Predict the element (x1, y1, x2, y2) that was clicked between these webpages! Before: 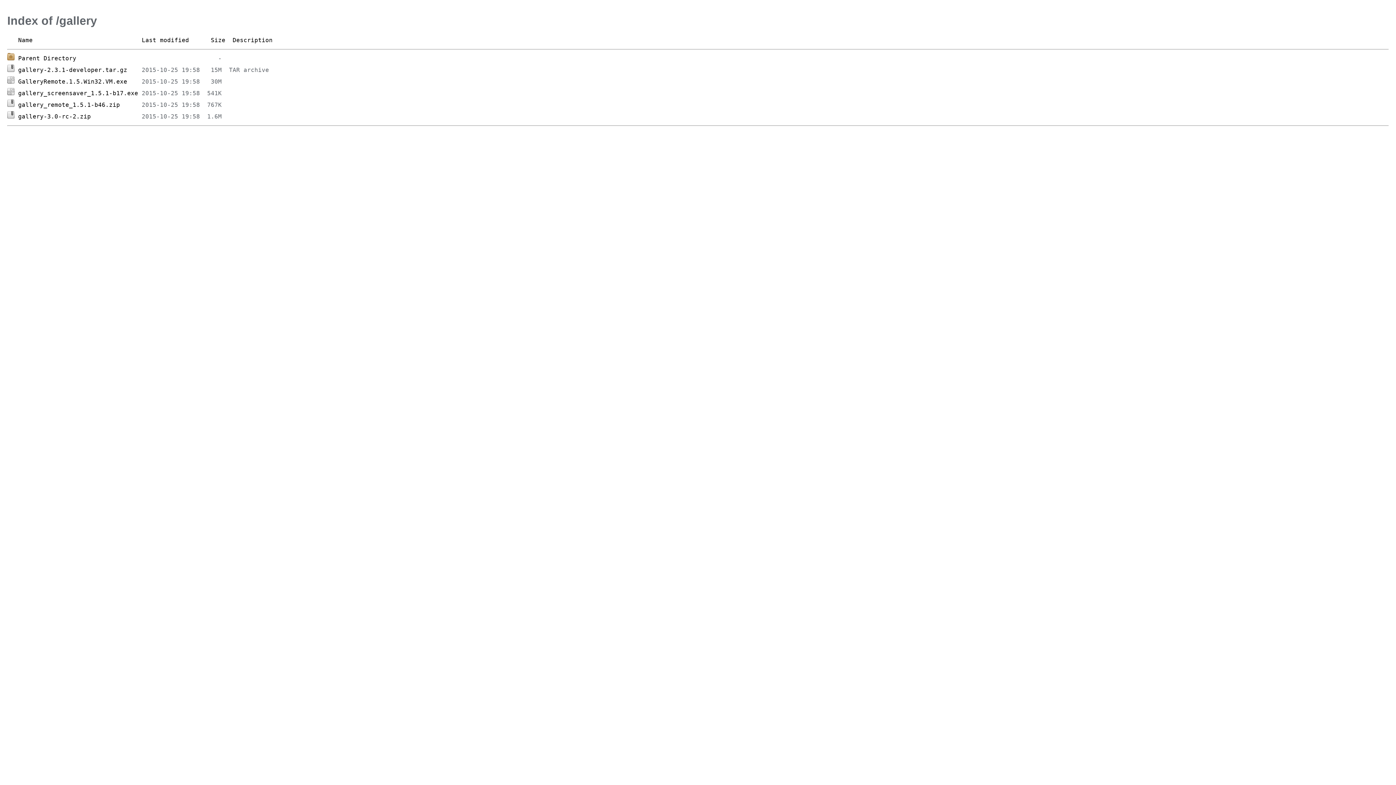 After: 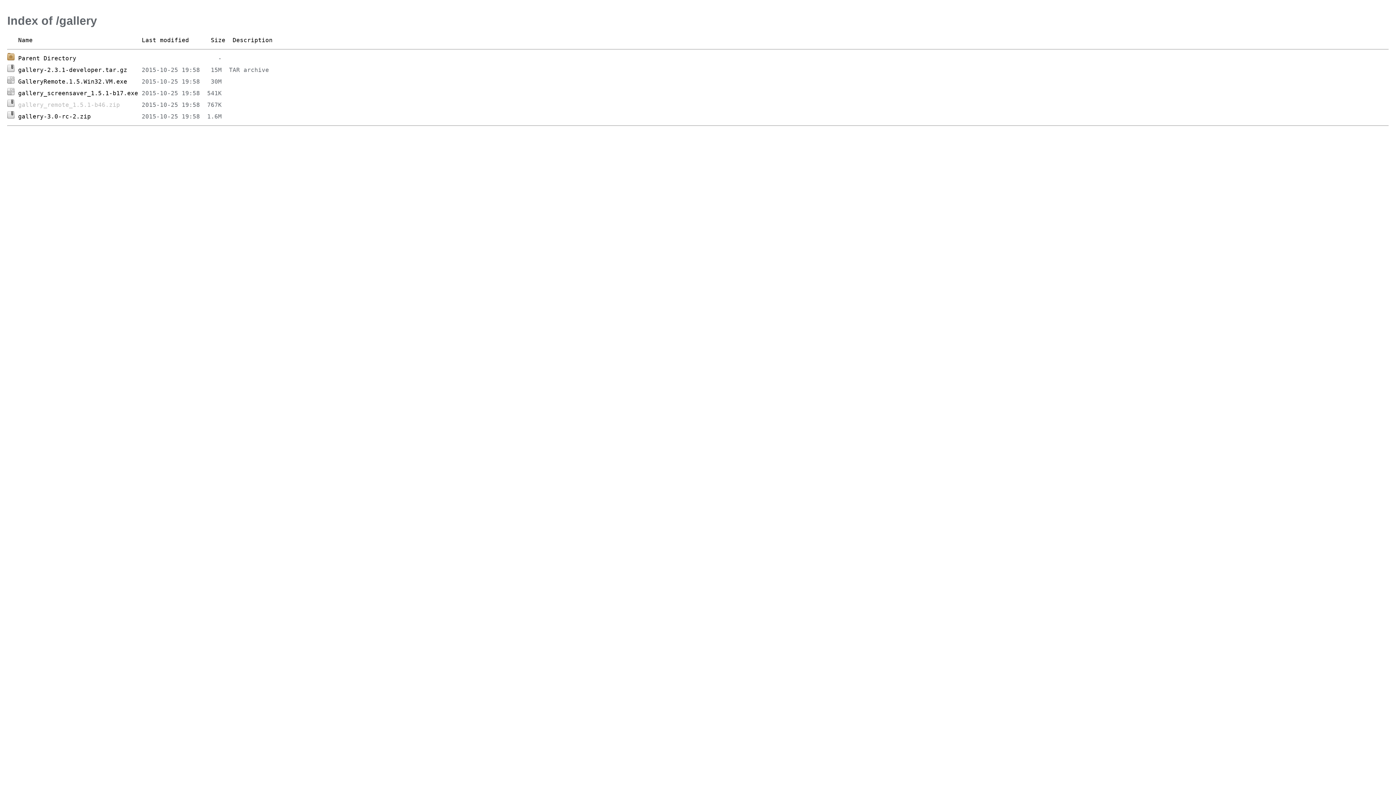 Action: label: gallery_remote_1.5.1-b46.zip bbox: (18, 101, 120, 108)